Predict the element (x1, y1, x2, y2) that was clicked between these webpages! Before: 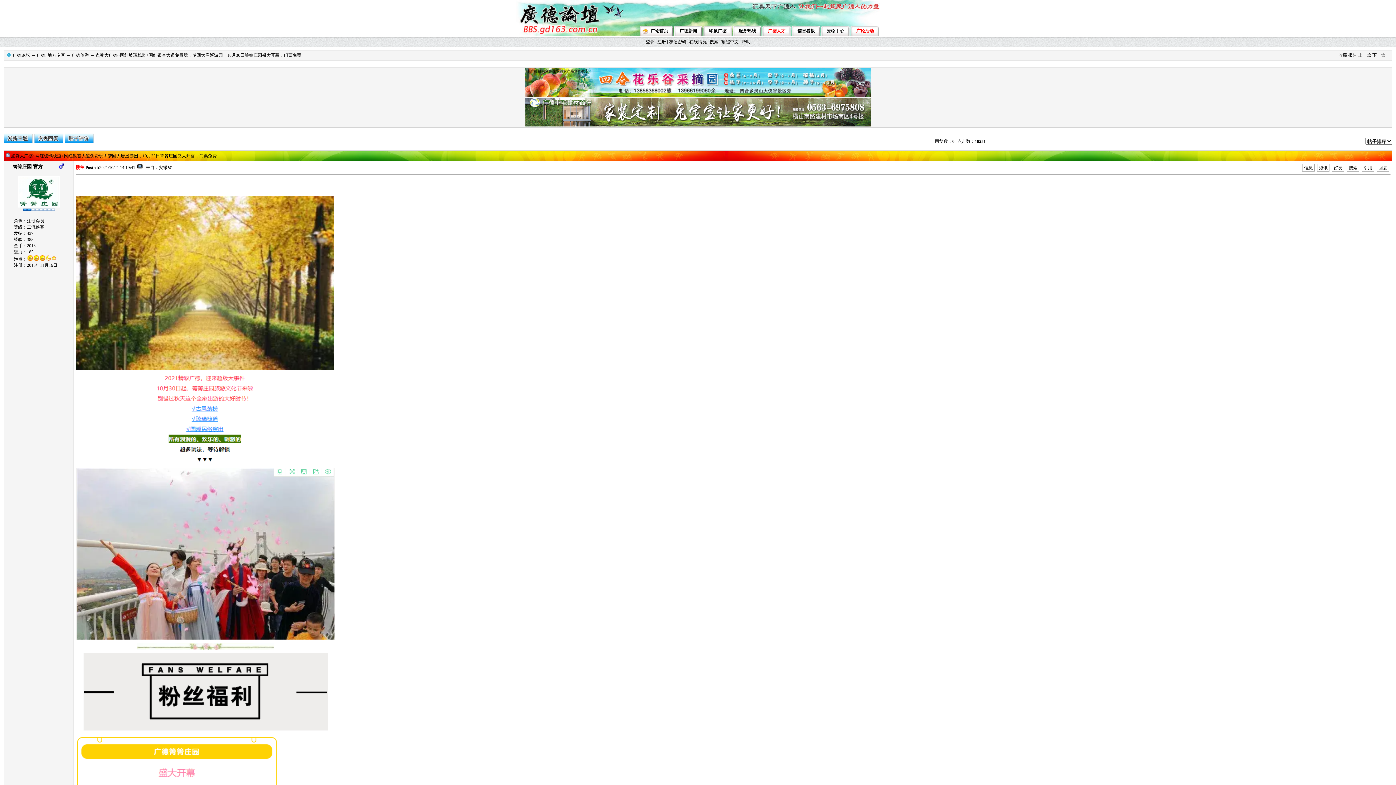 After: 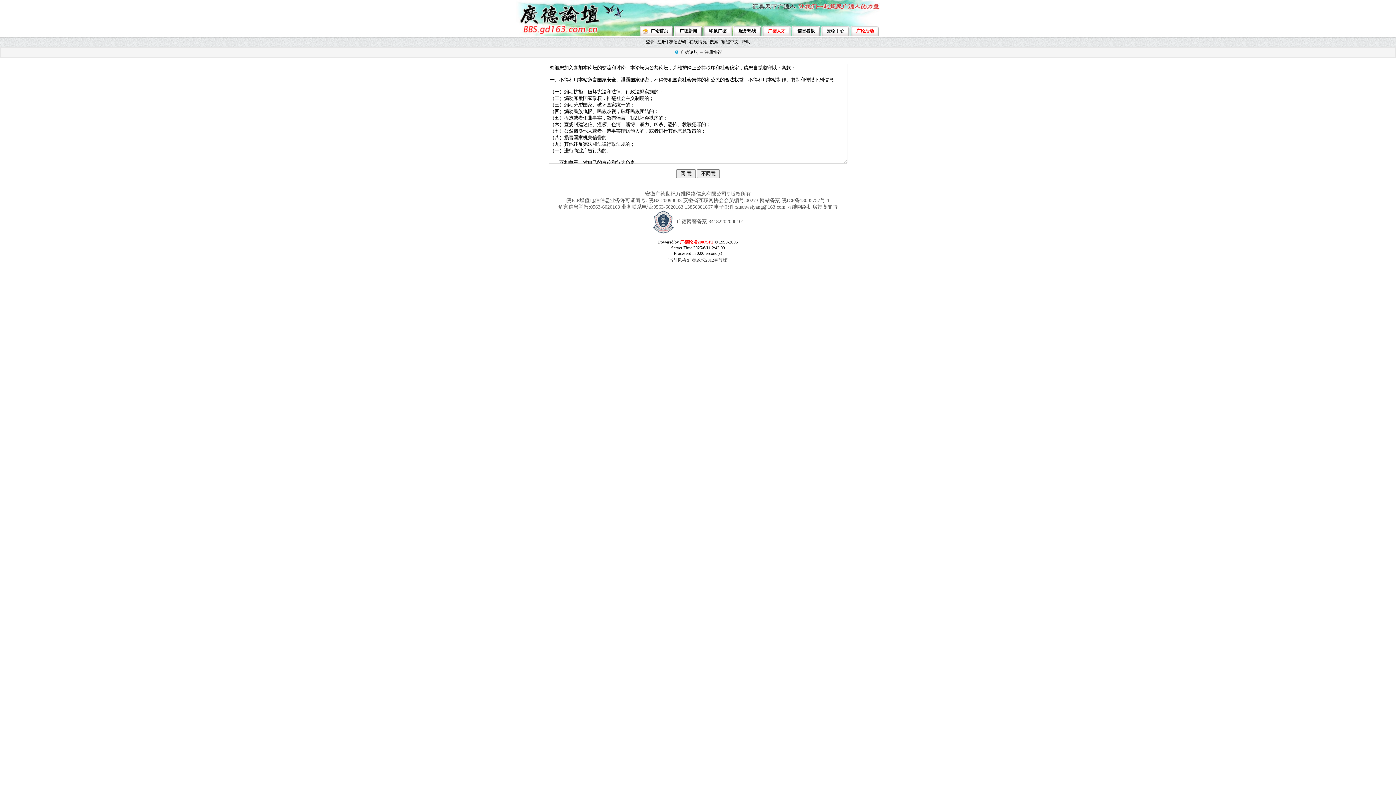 Action: bbox: (657, 39, 666, 44) label: 注册